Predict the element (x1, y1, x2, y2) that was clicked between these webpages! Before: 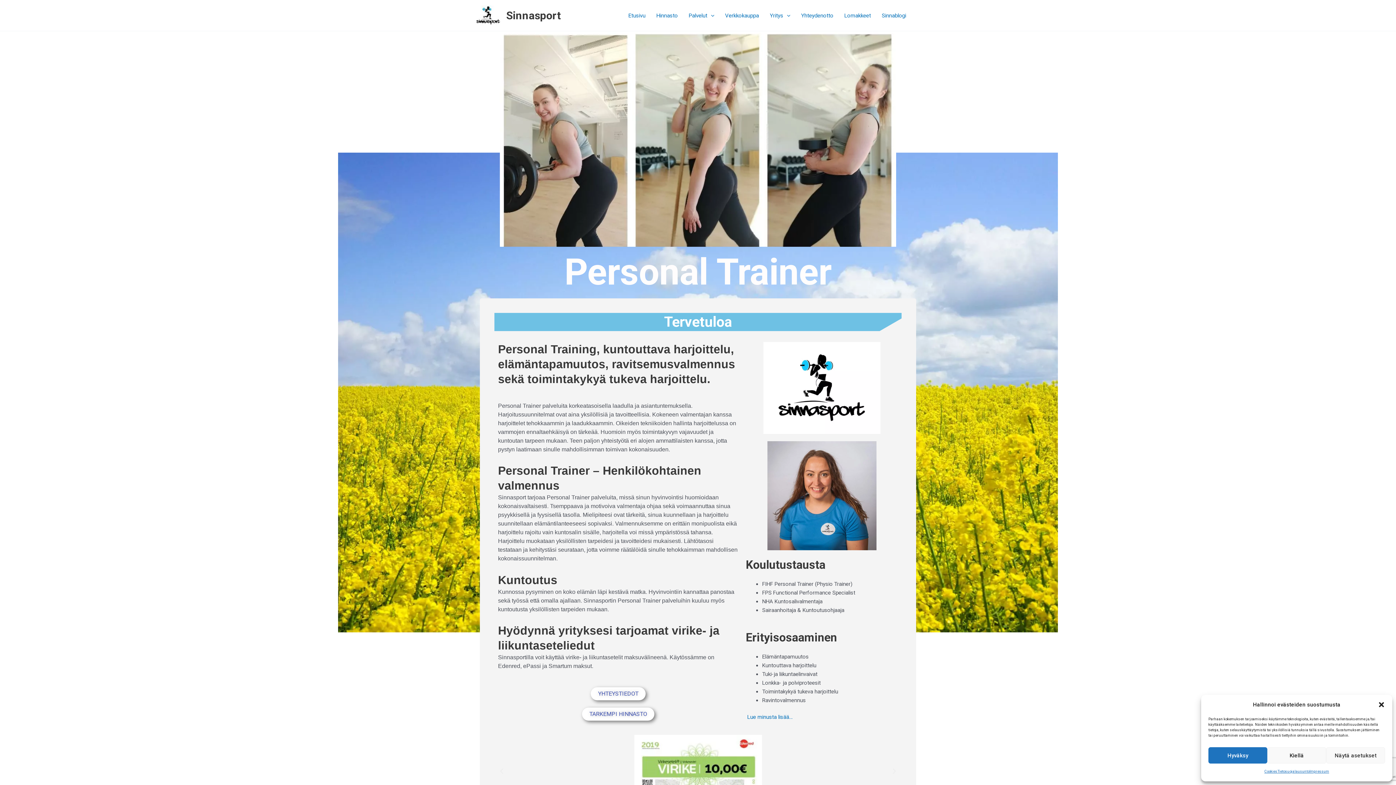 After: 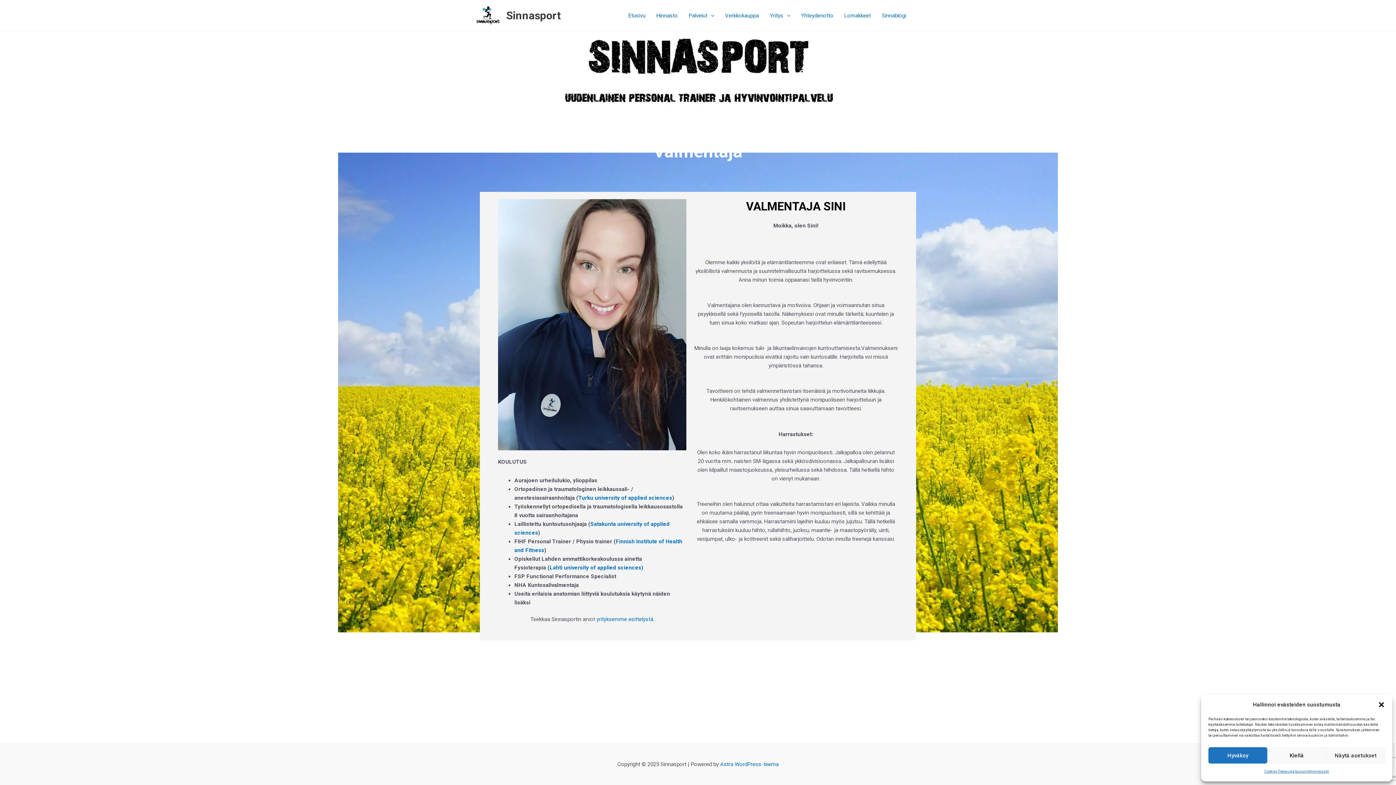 Action: bbox: (745, 714, 792, 720) label:  Lue minusta lisää…